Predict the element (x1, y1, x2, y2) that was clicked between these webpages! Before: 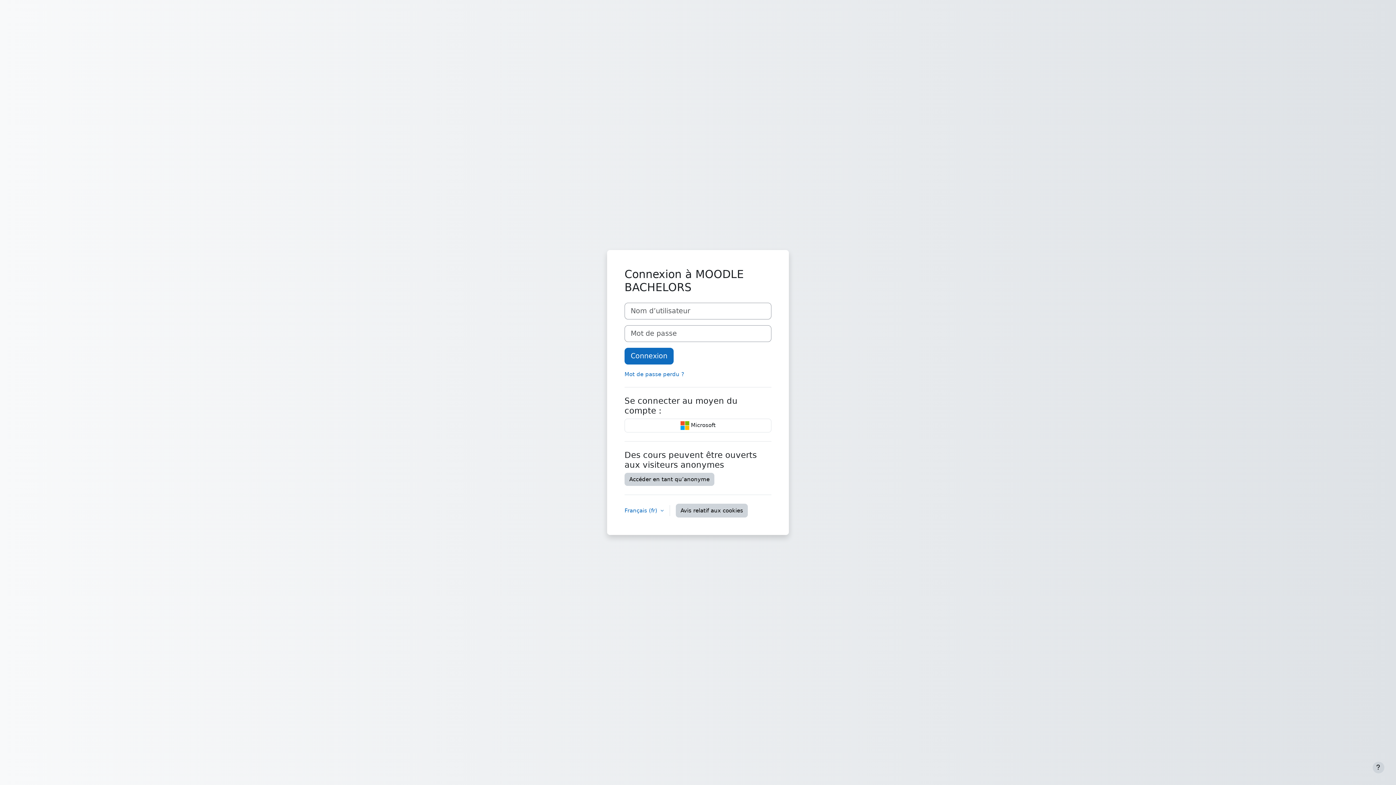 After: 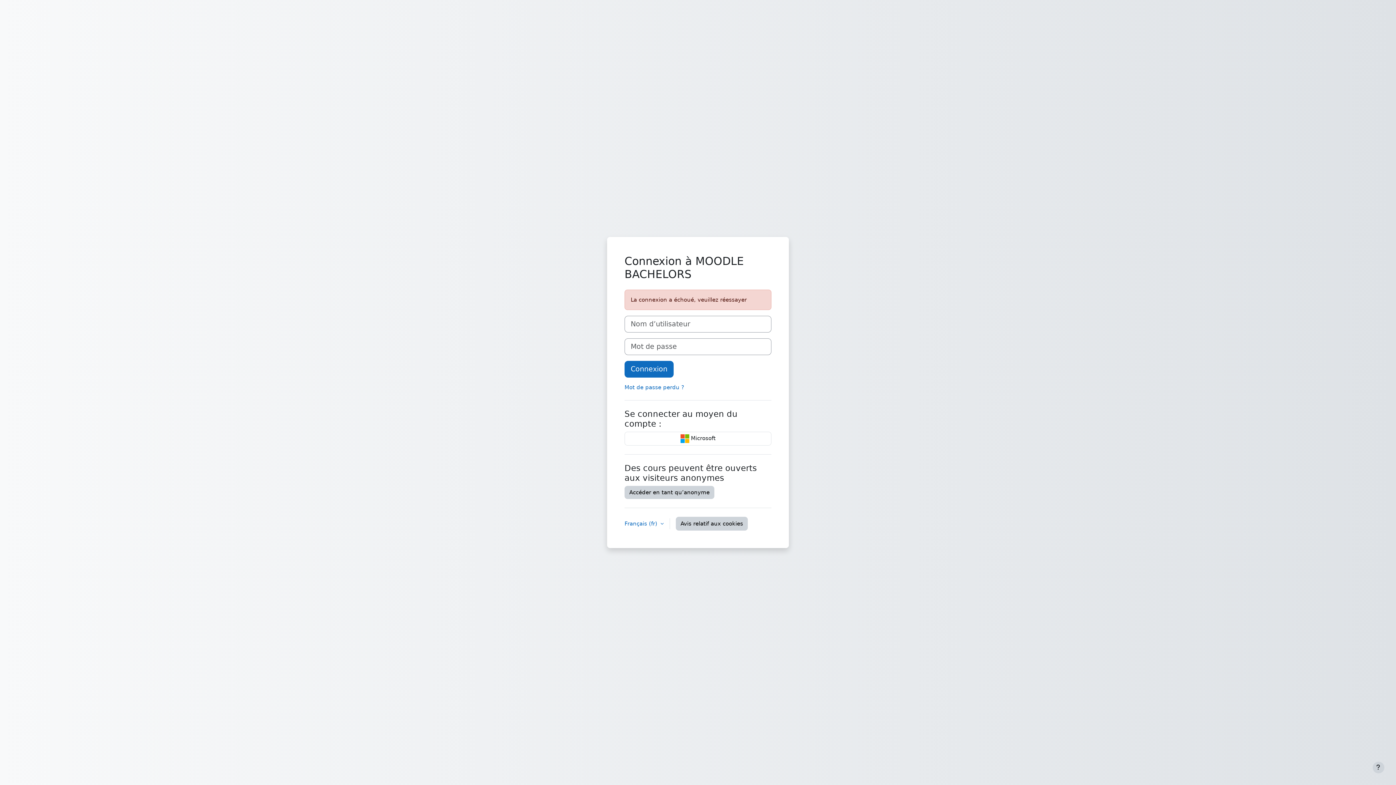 Action: bbox: (624, 348, 673, 364) label: Connexion